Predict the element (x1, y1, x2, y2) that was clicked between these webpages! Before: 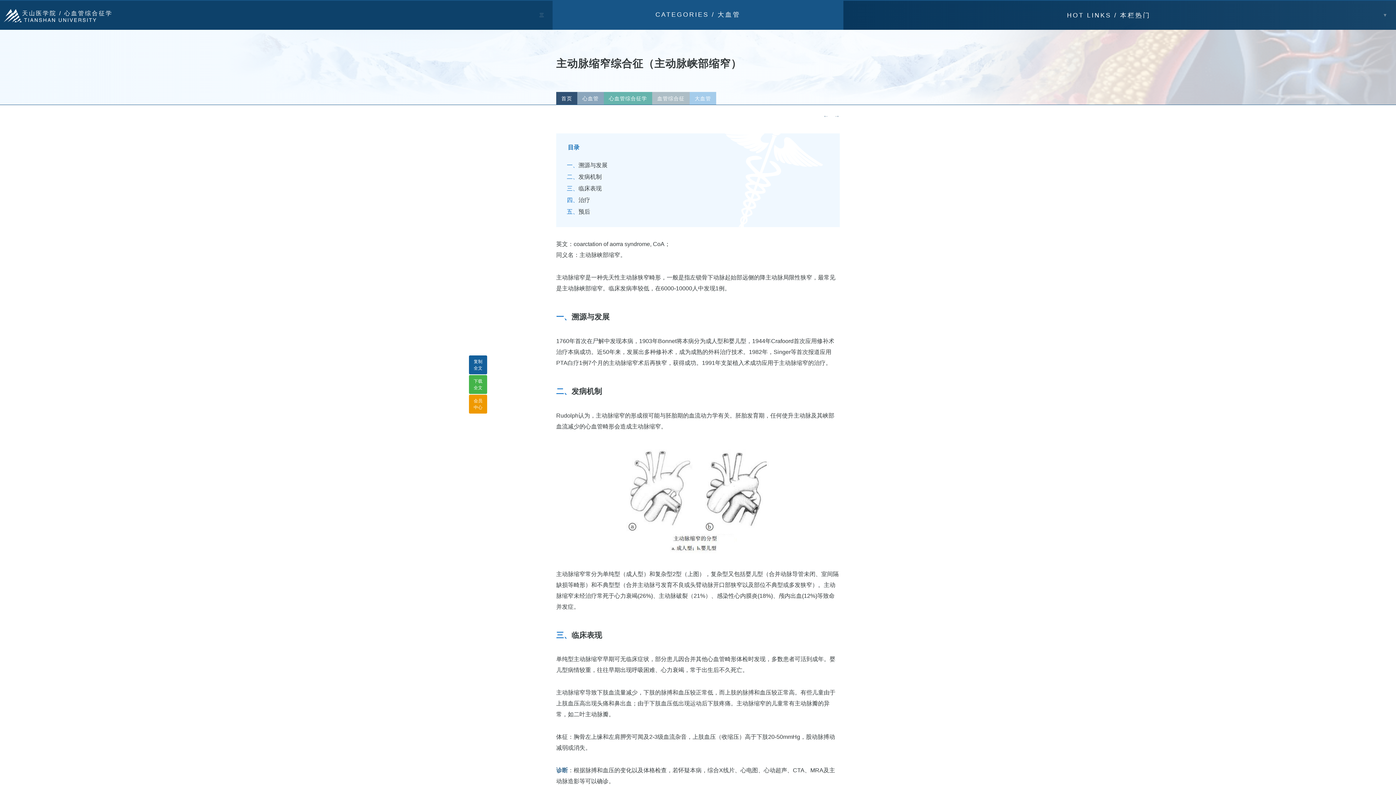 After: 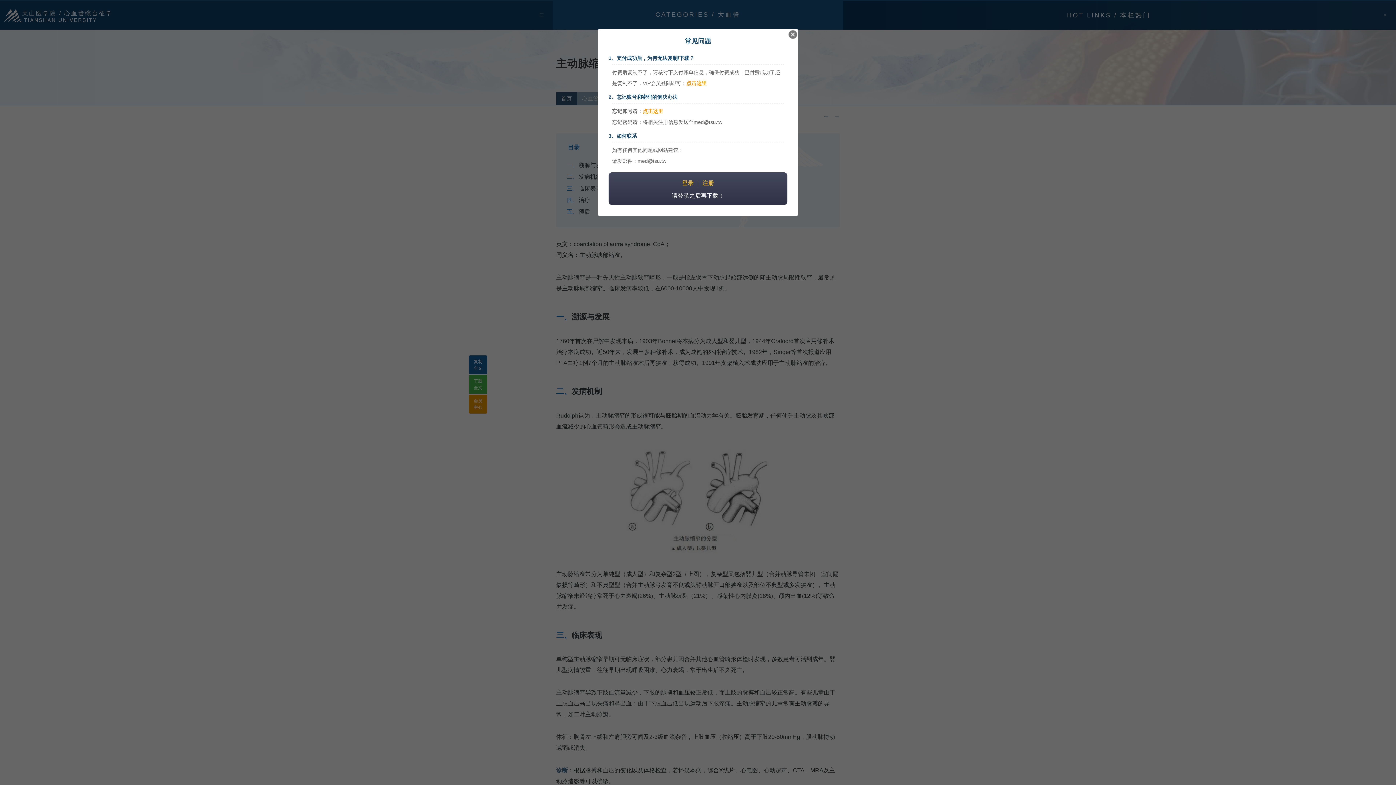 Action: bbox: (469, 394, 487, 413) label: 会员中心